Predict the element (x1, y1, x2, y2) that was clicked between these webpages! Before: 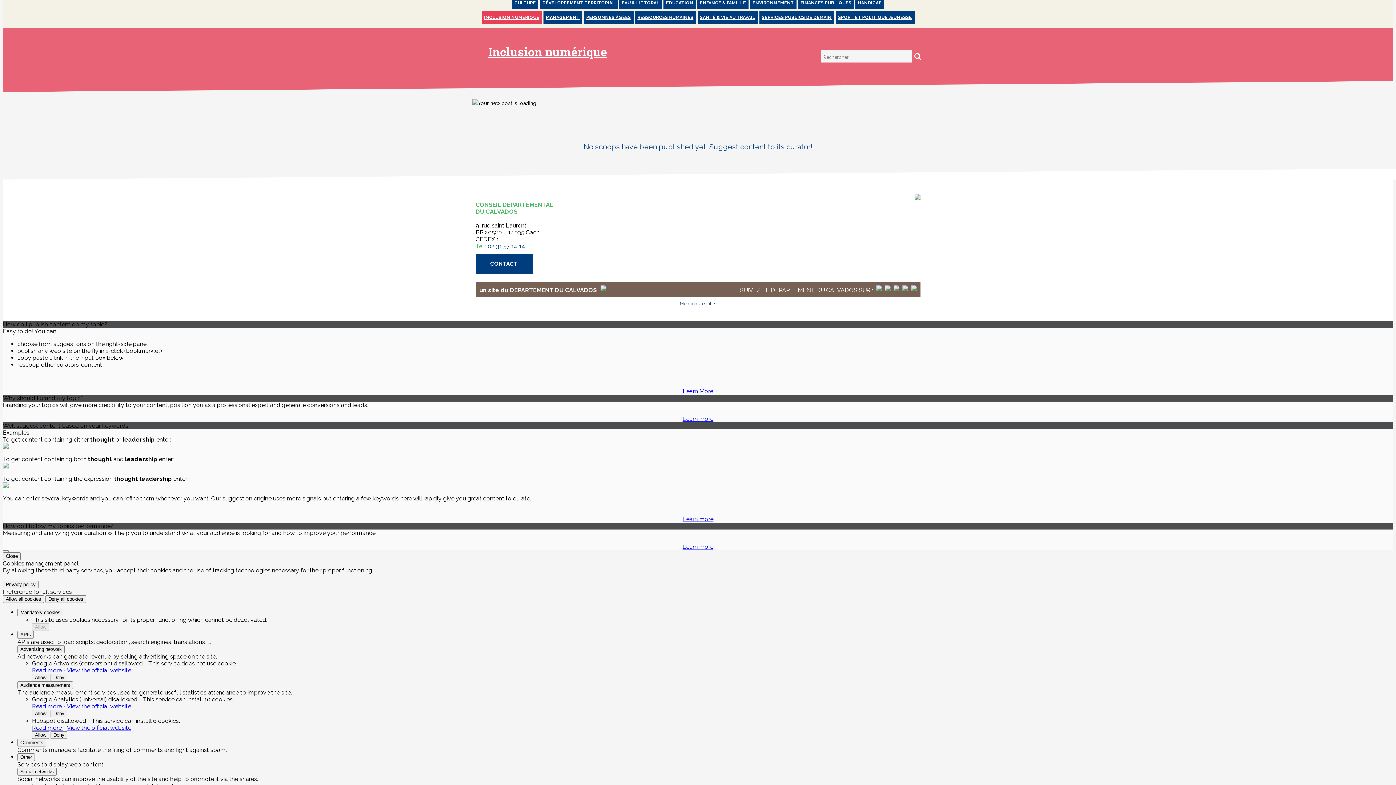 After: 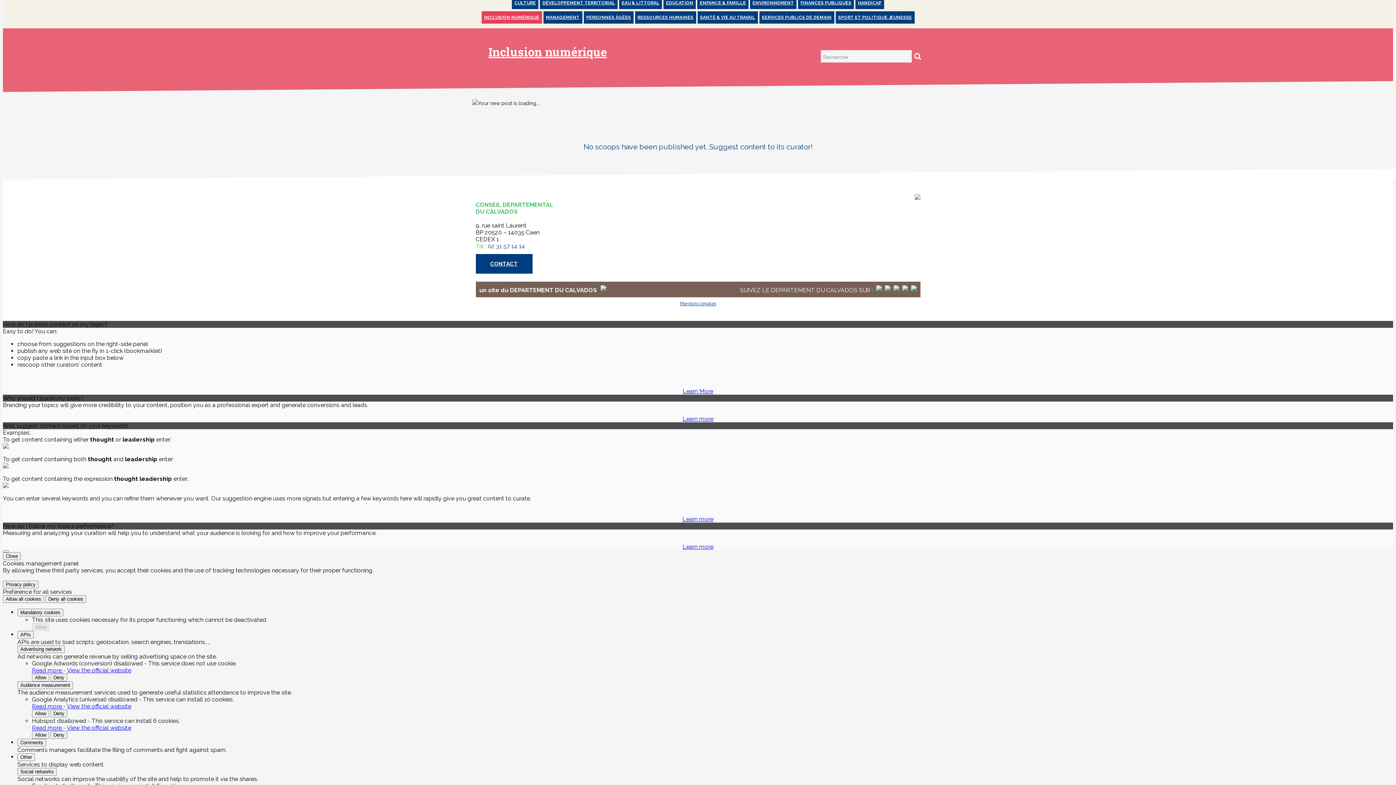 Action: label: Read more  bbox: (32, 703, 63, 710)